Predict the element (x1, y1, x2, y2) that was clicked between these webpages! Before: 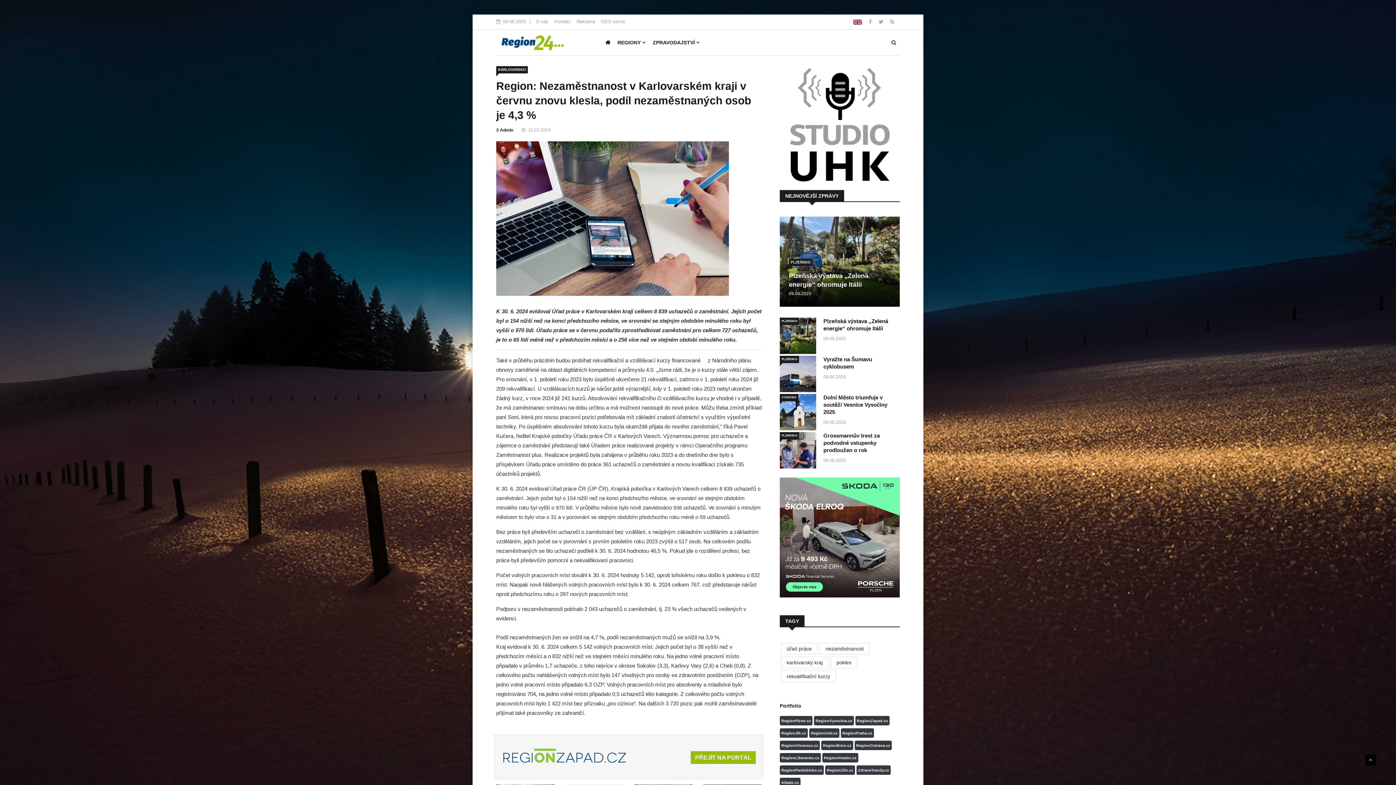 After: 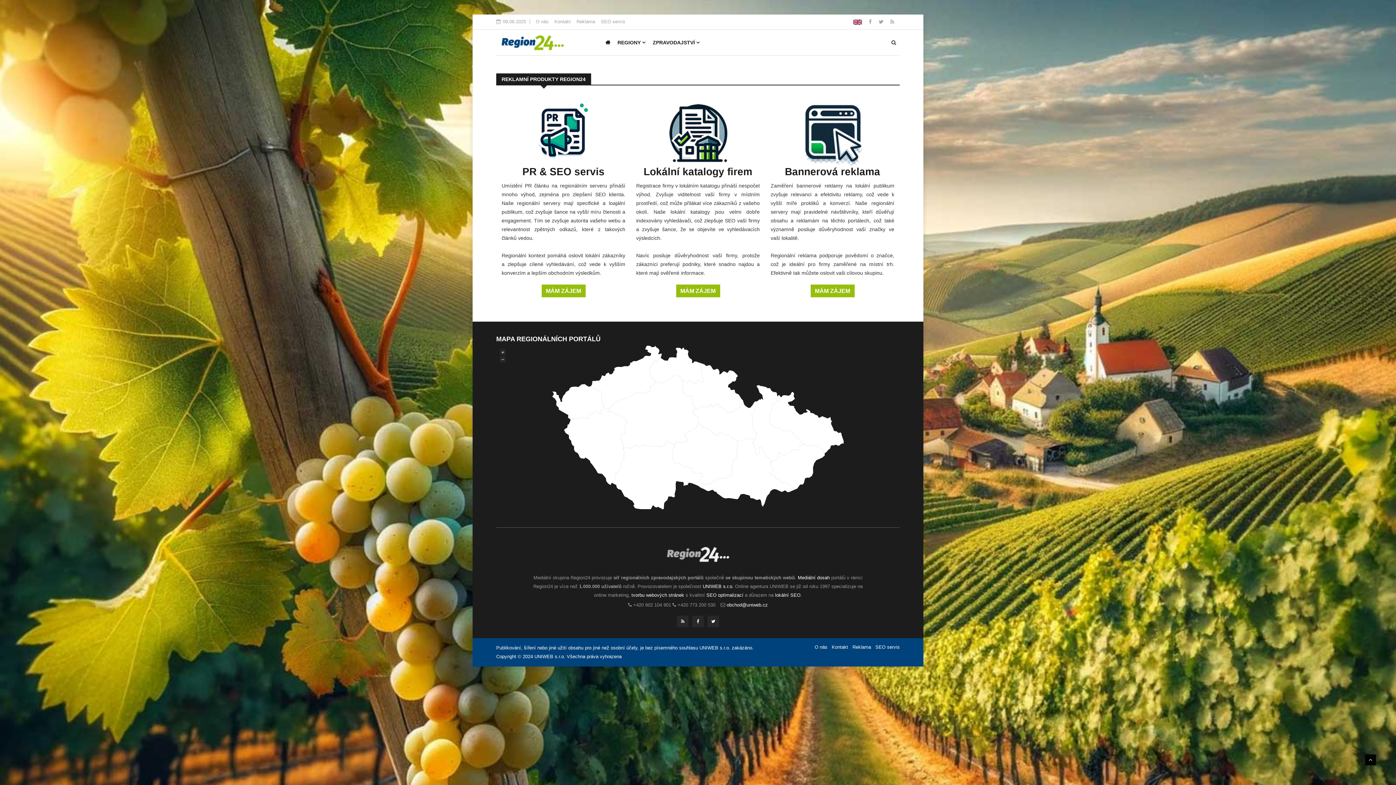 Action: label: Reklama bbox: (576, 18, 595, 24)